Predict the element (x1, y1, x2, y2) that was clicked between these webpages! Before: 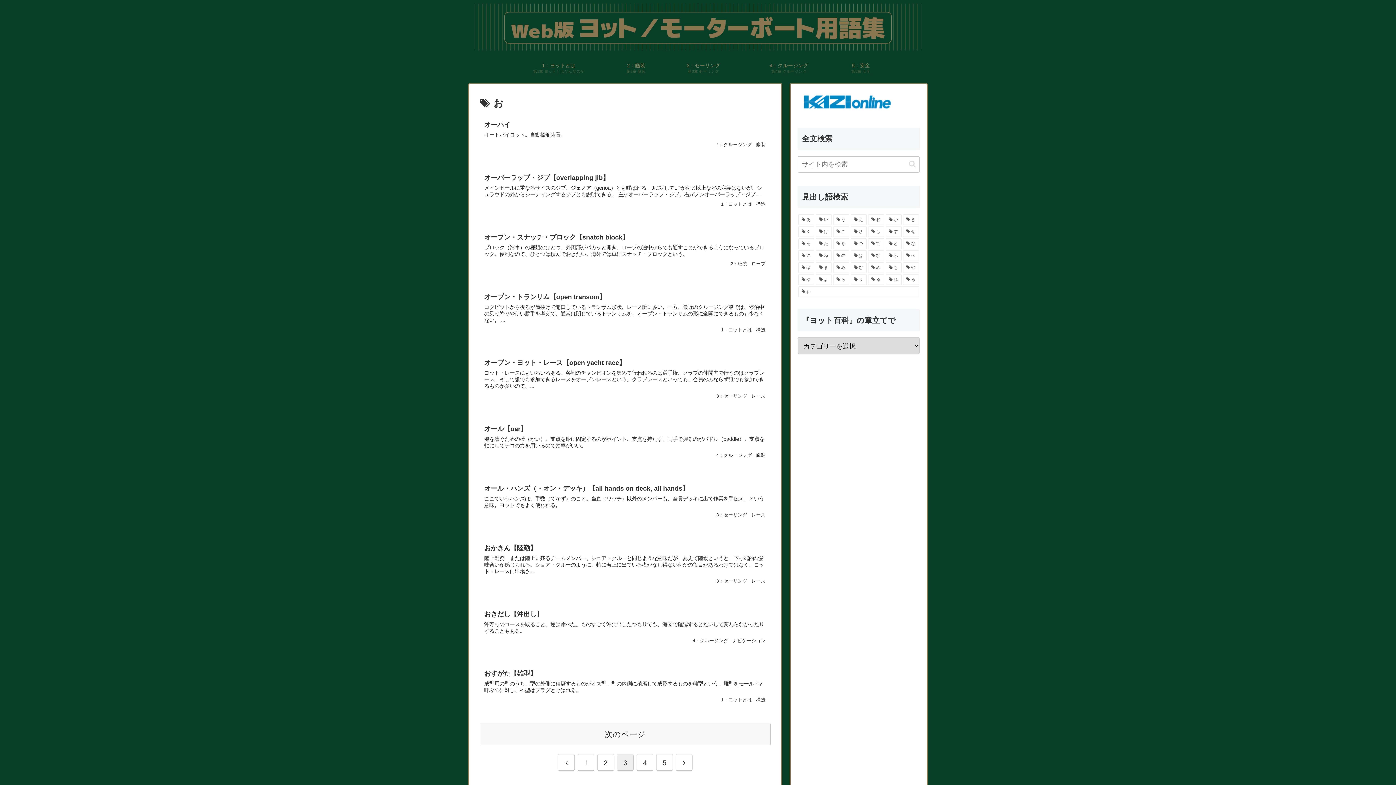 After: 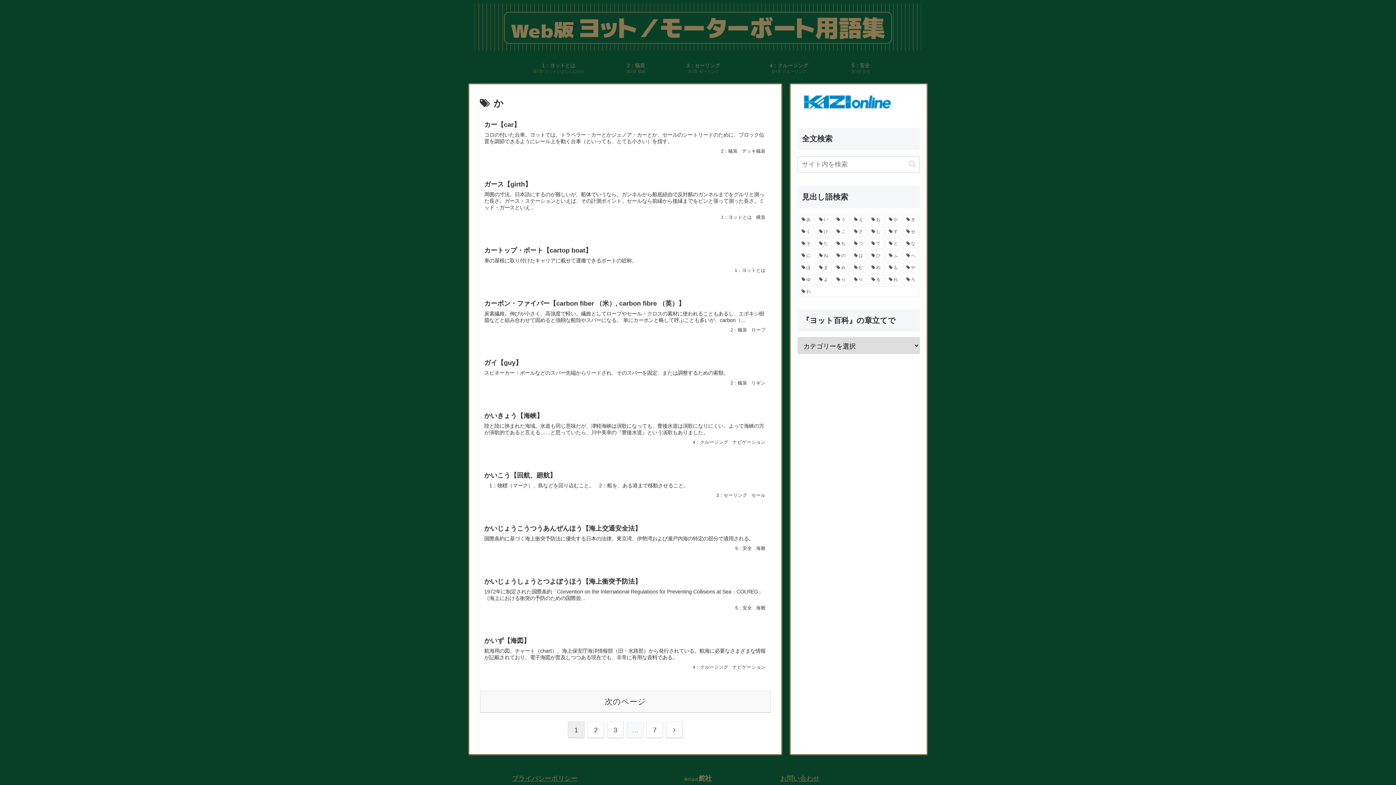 Action: bbox: (885, 214, 901, 224) label: か (66個の項目)